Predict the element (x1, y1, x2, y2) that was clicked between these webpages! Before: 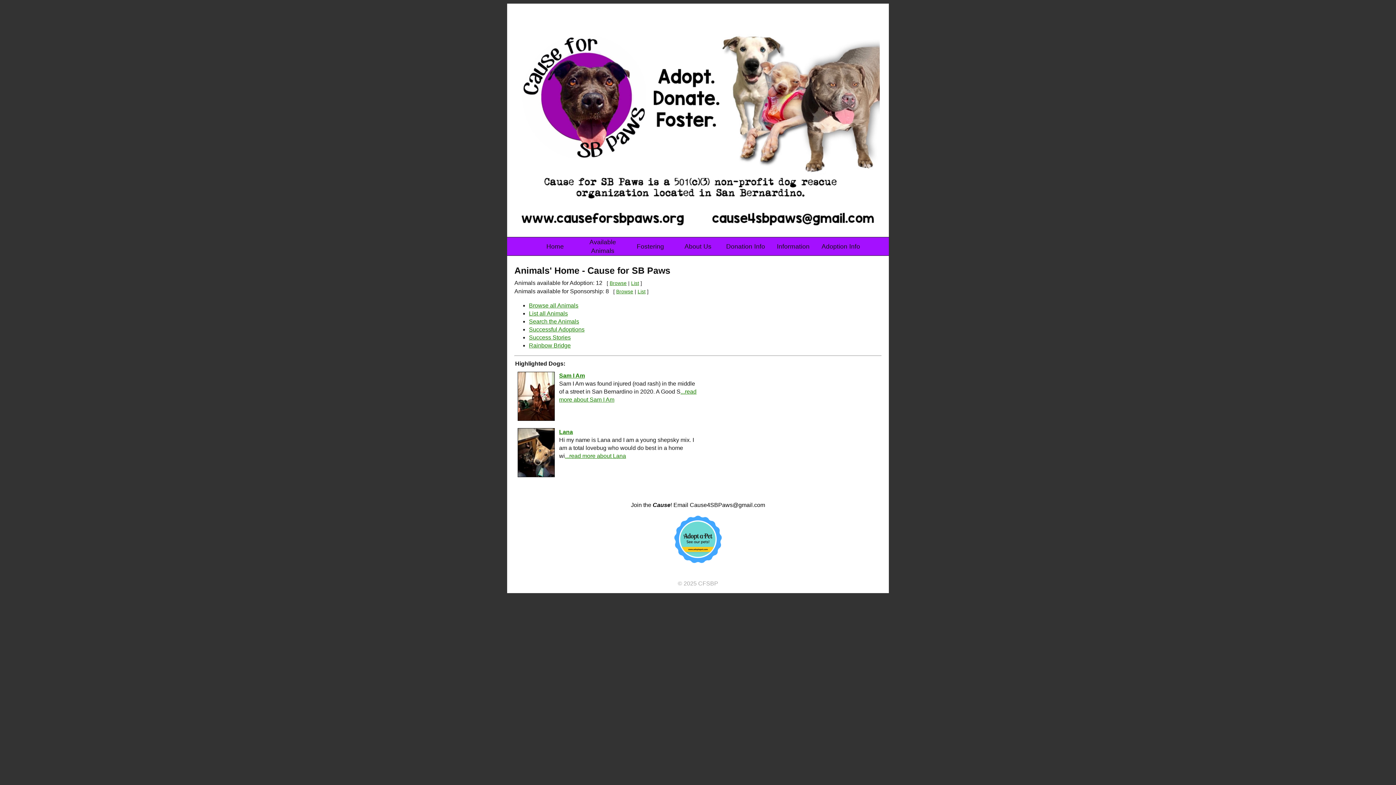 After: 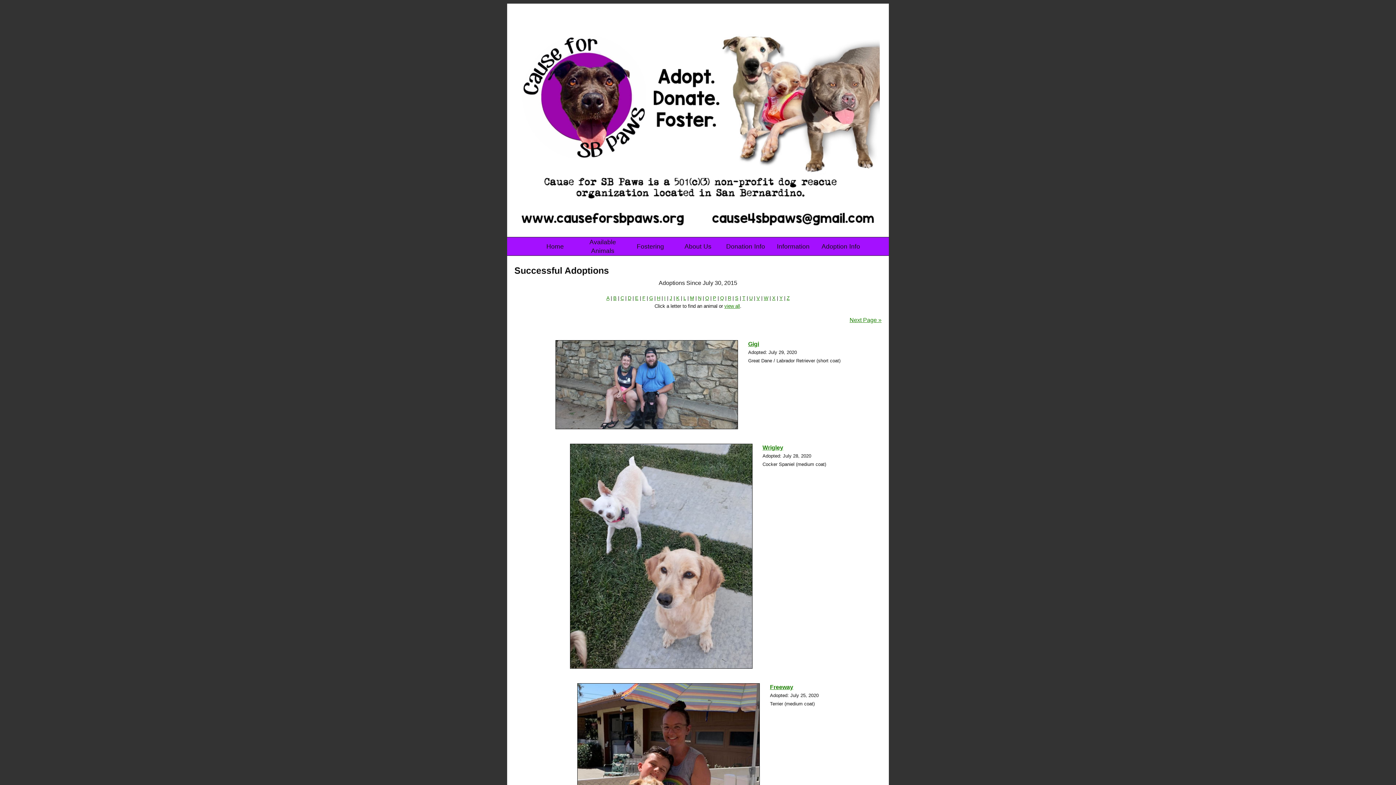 Action: label: Successful Adoptions bbox: (529, 326, 584, 332)